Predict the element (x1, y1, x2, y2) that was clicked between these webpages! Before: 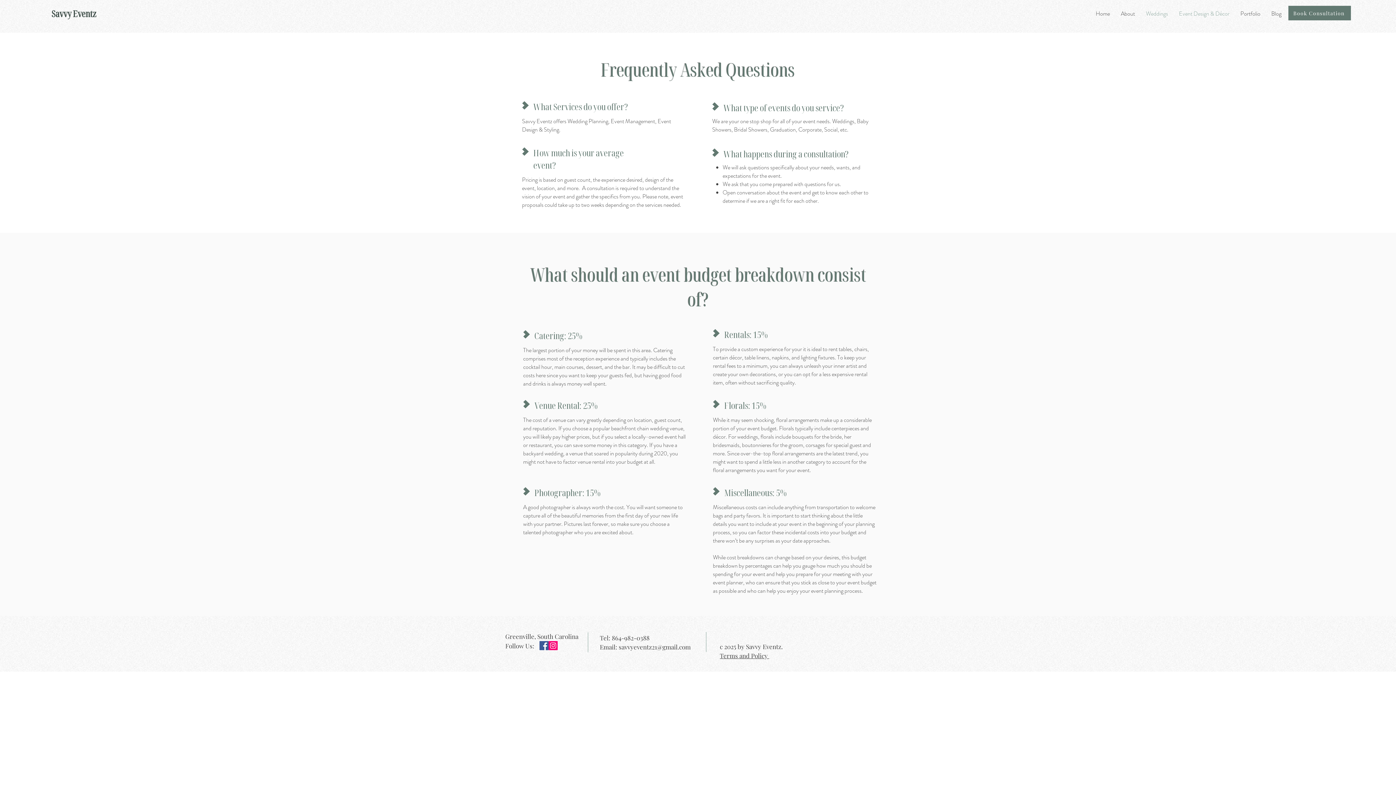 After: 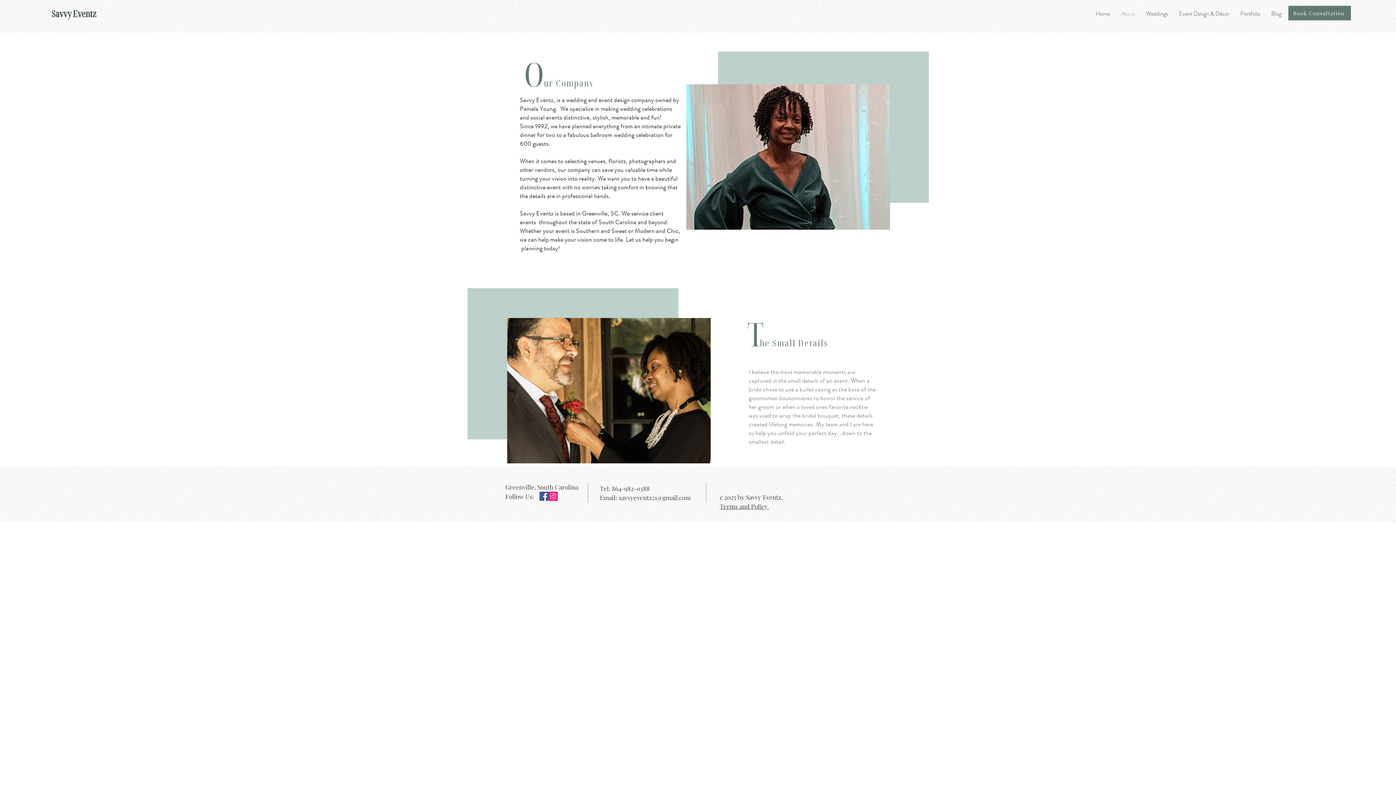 Action: label: About bbox: (1115, 4, 1140, 22)